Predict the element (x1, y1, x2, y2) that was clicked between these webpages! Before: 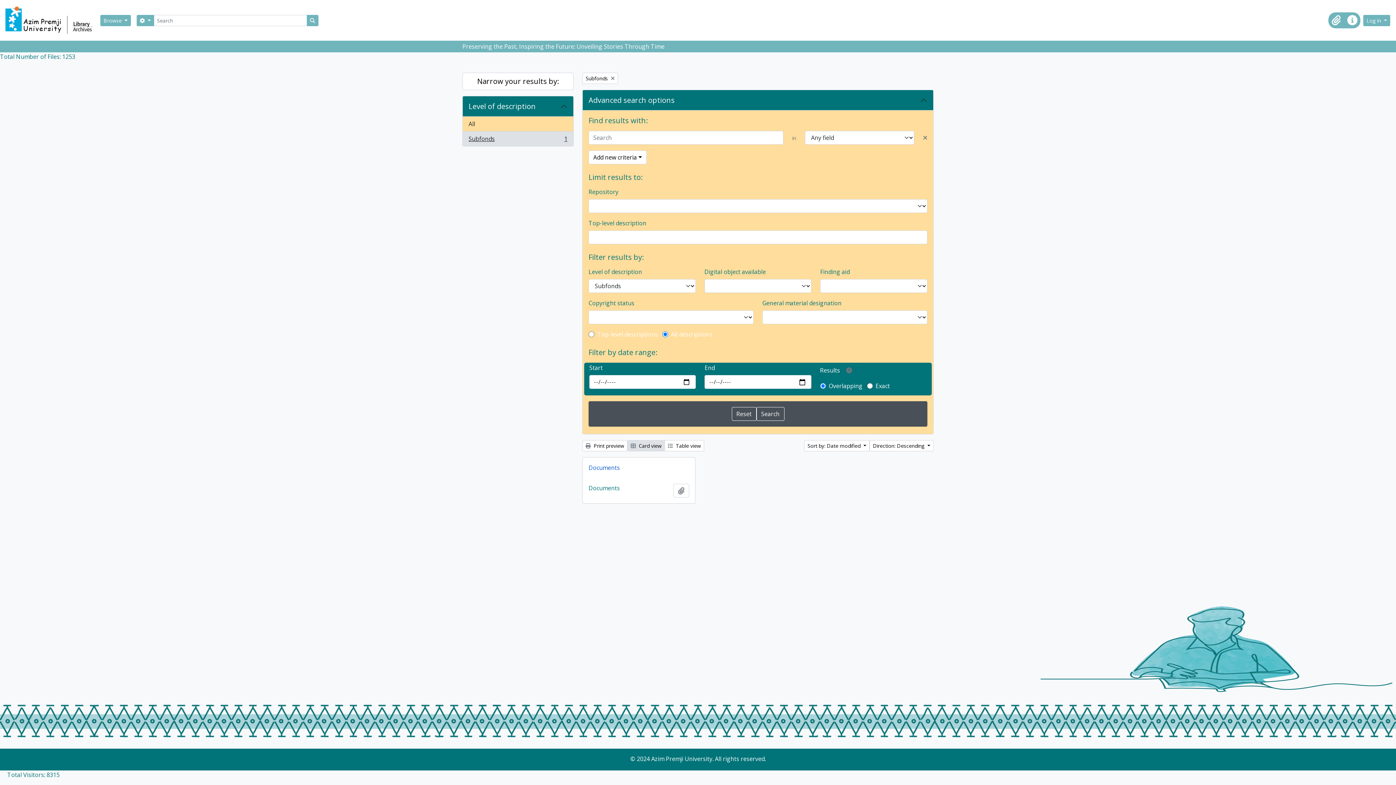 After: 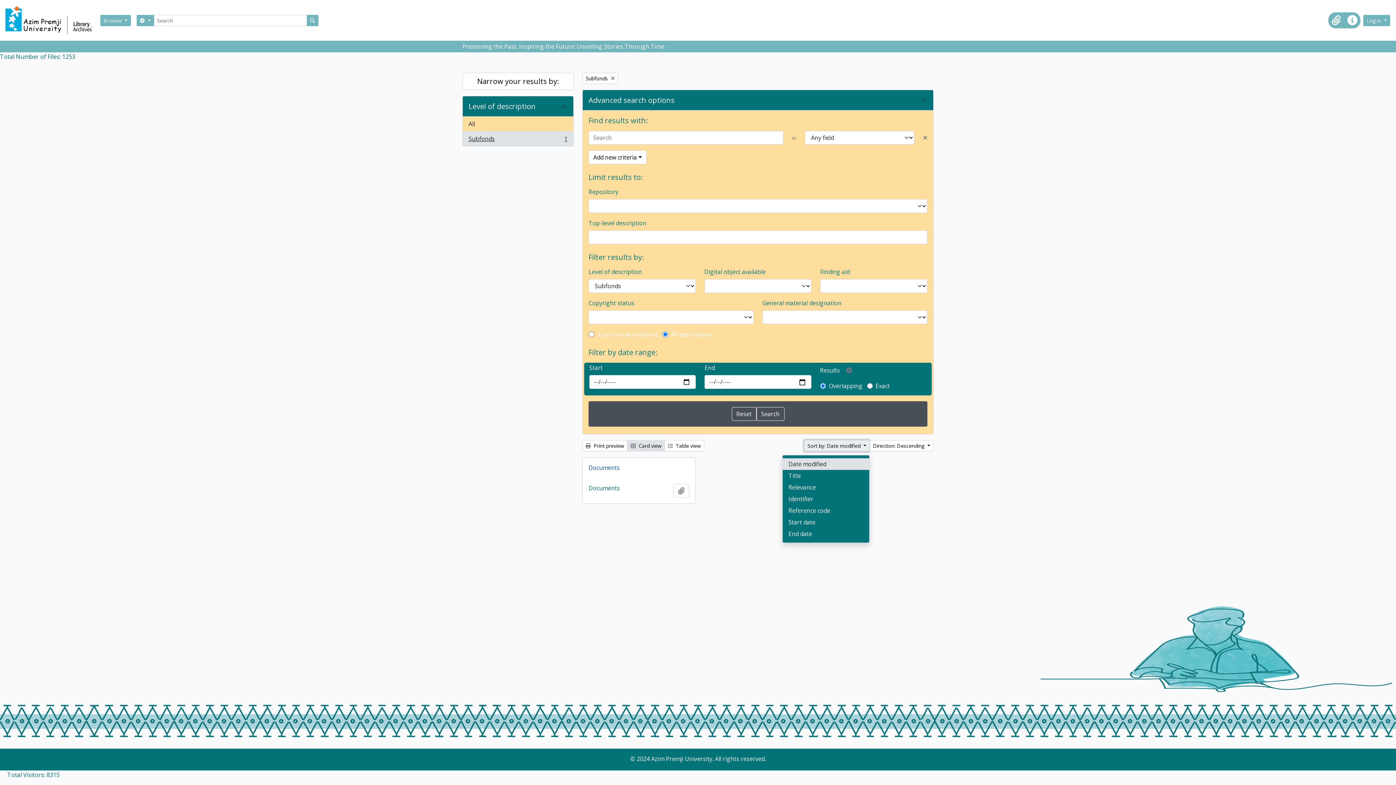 Action: bbox: (804, 440, 869, 451) label: Sort by: Date modified 